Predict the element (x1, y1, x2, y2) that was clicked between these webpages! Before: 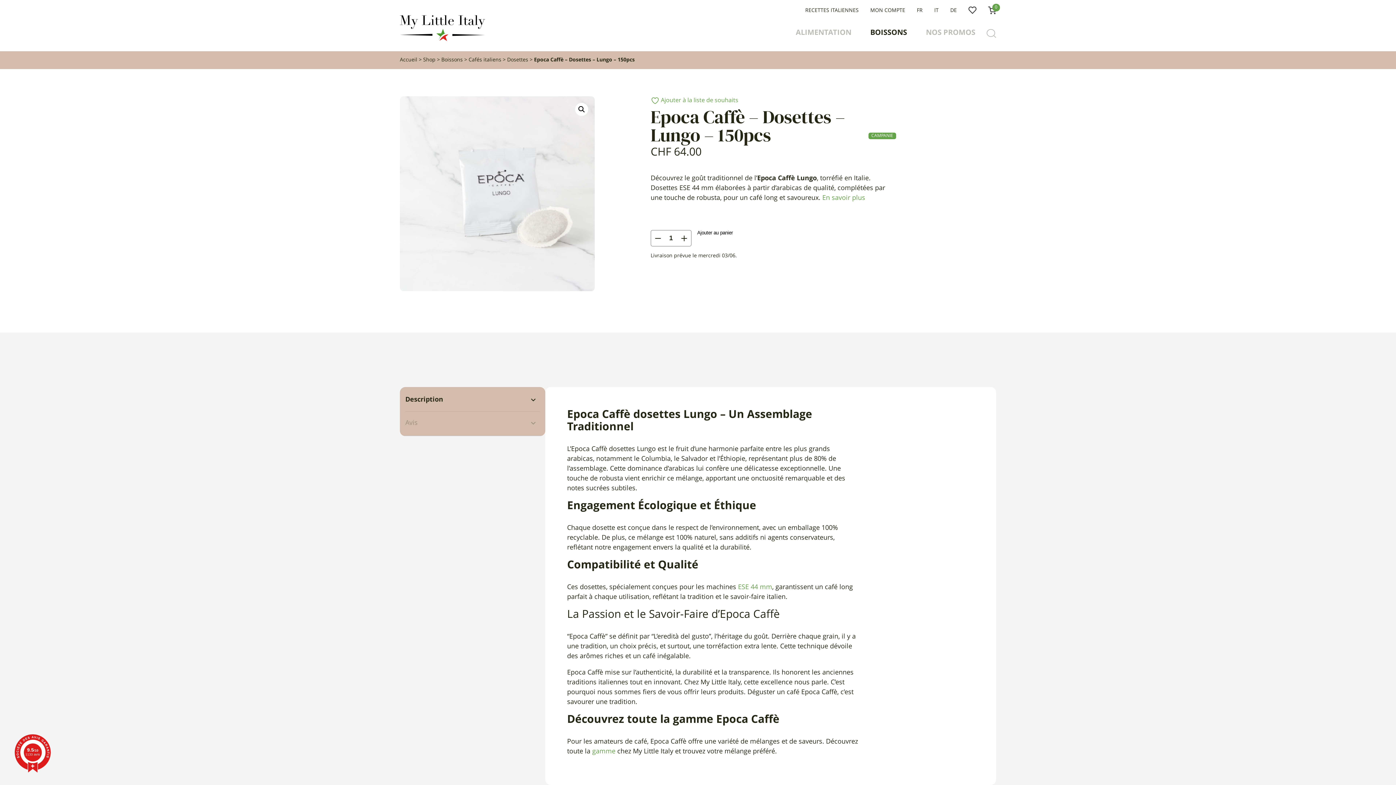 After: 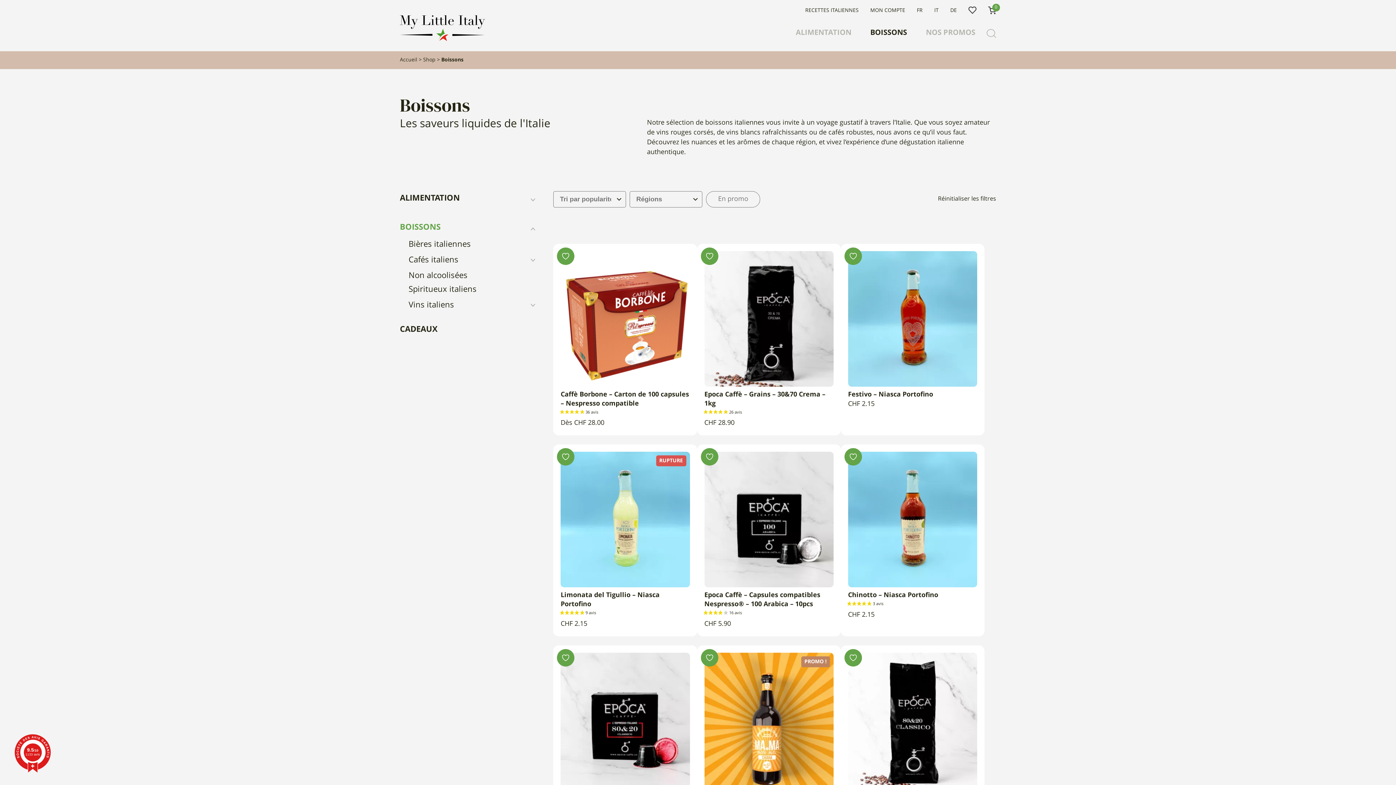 Action: label: Boissons bbox: (441, 57, 462, 62)